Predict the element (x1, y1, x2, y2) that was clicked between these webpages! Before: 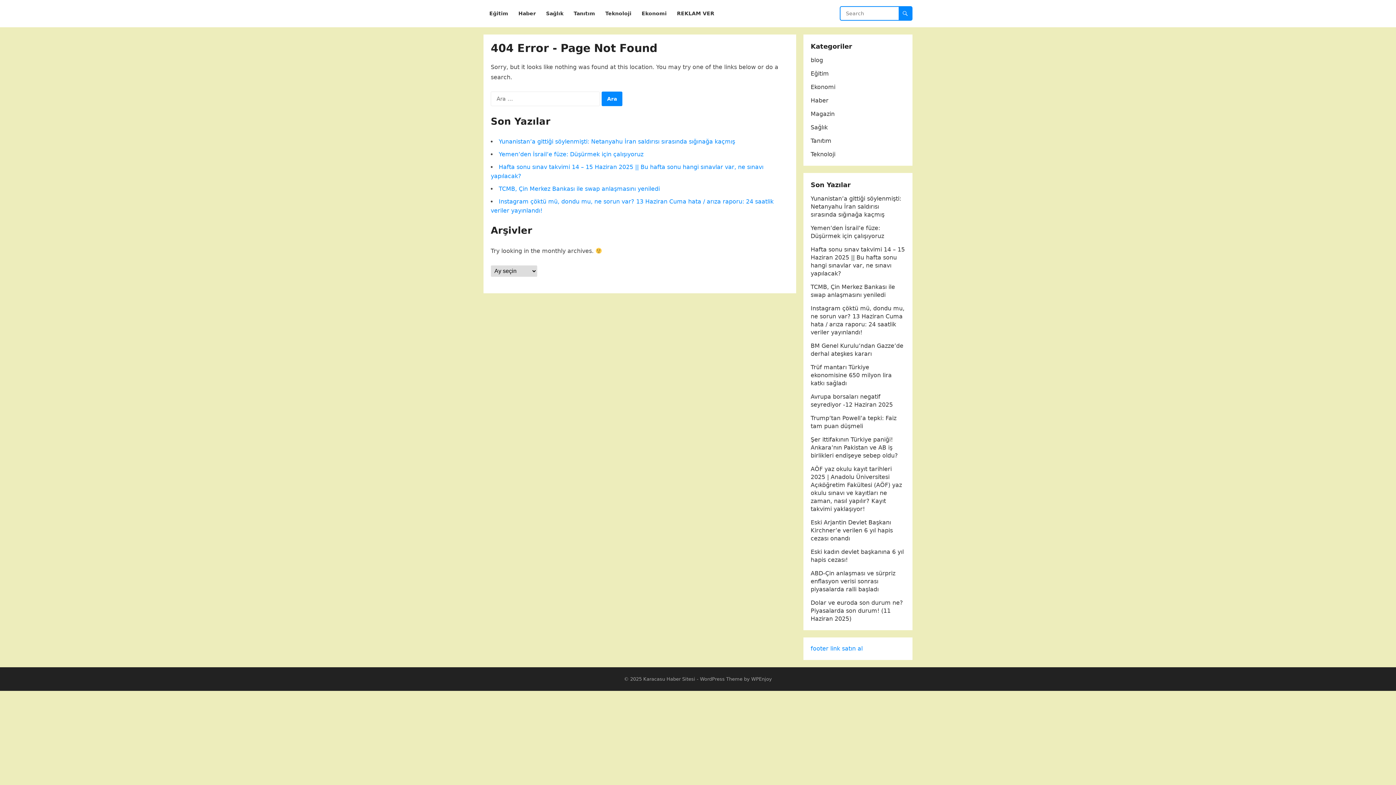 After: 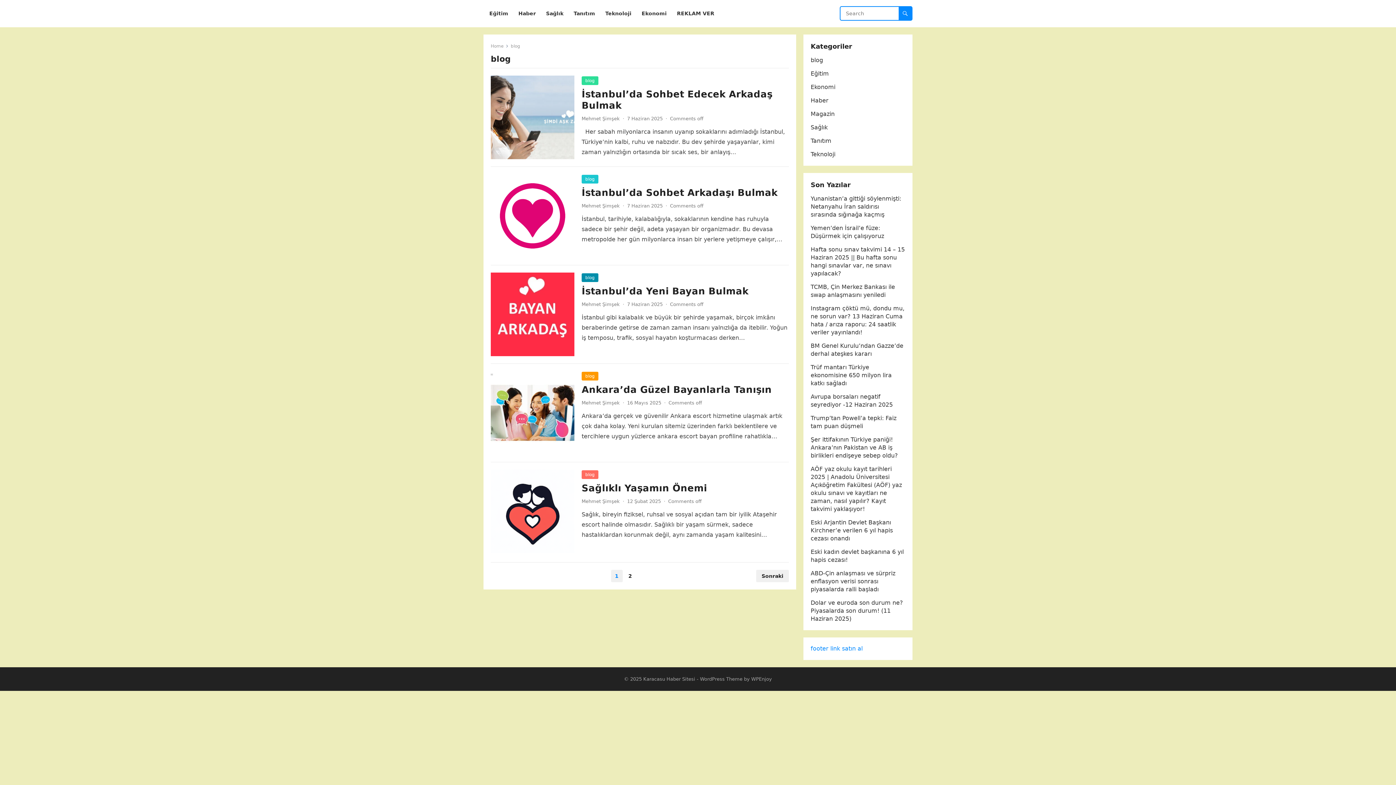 Action: bbox: (810, 56, 823, 63) label: blog